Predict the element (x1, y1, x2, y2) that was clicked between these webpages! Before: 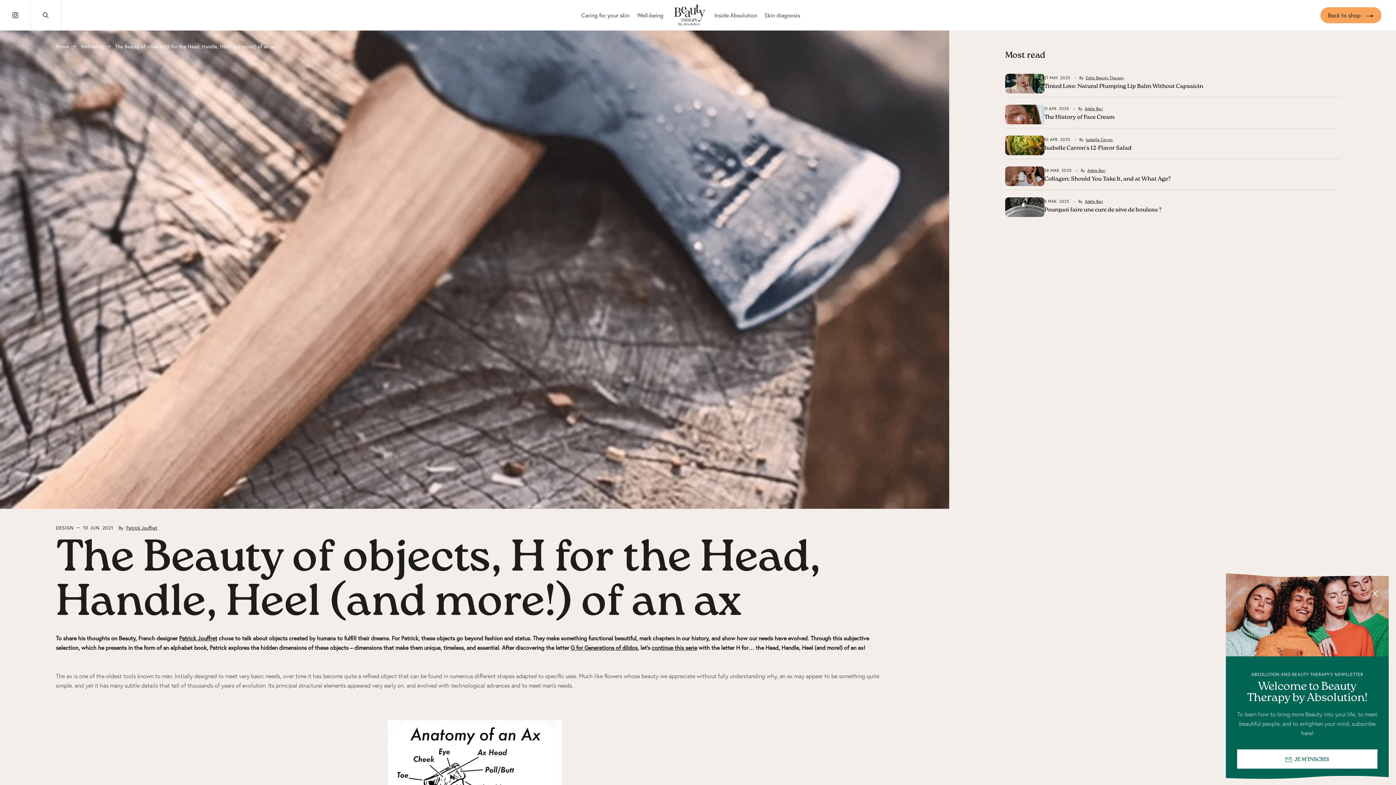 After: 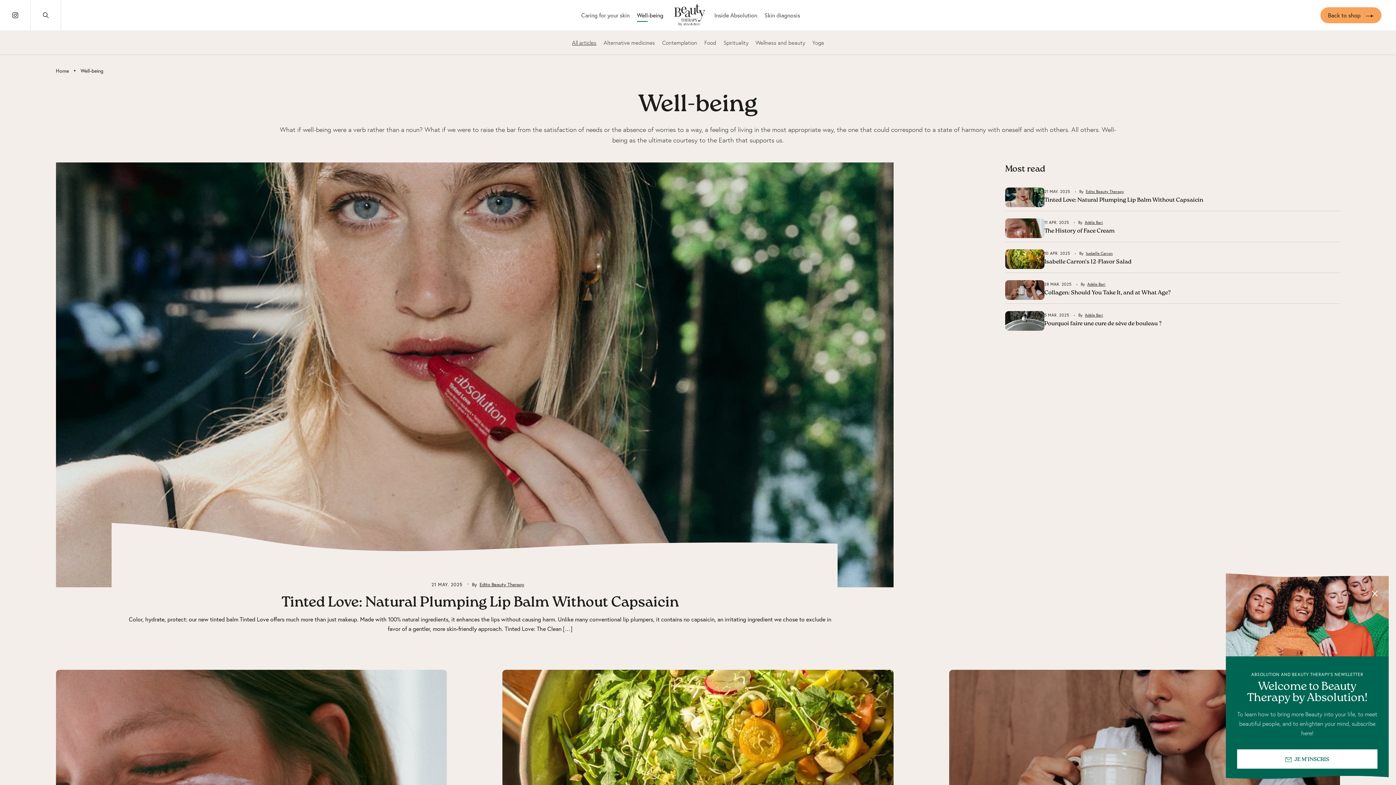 Action: label: Well-being bbox: (77, 32, 106, 60)